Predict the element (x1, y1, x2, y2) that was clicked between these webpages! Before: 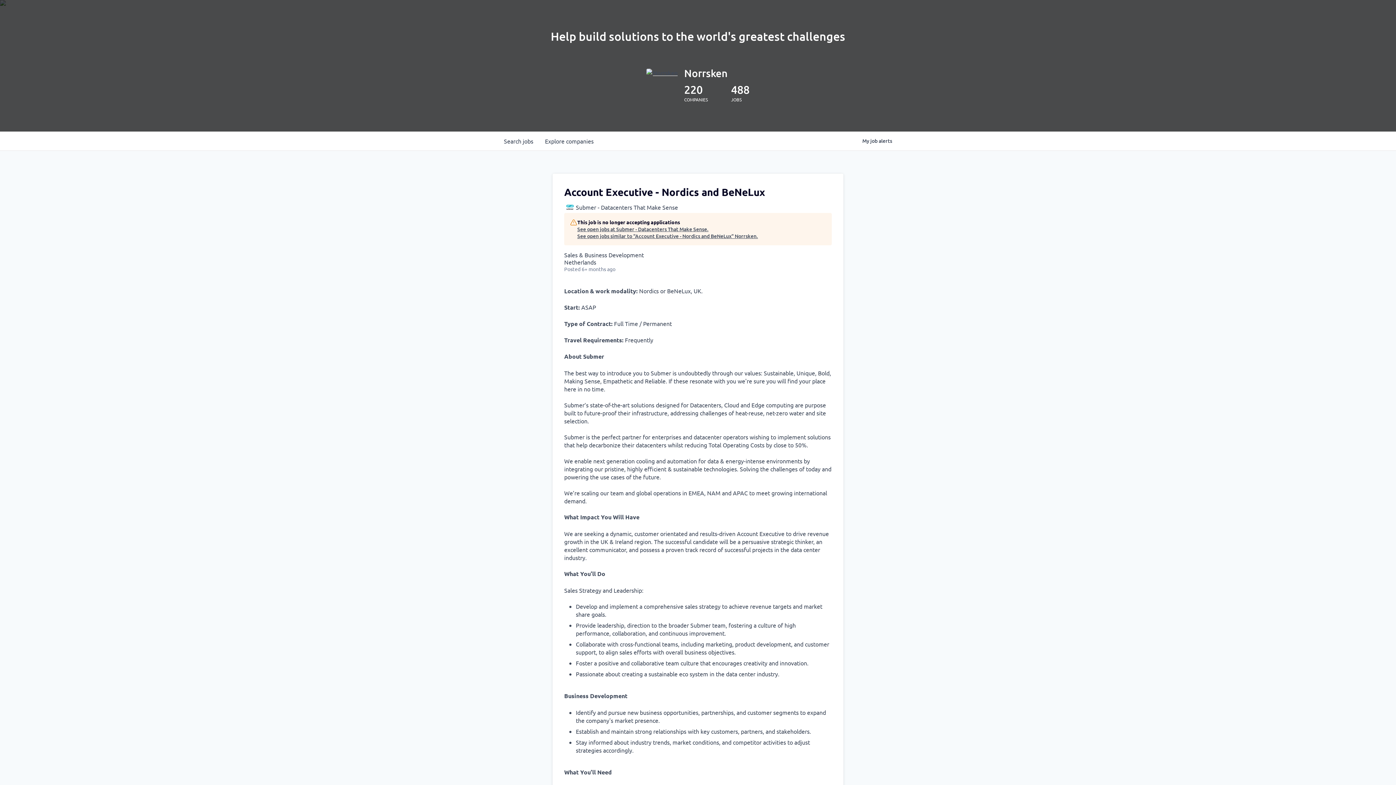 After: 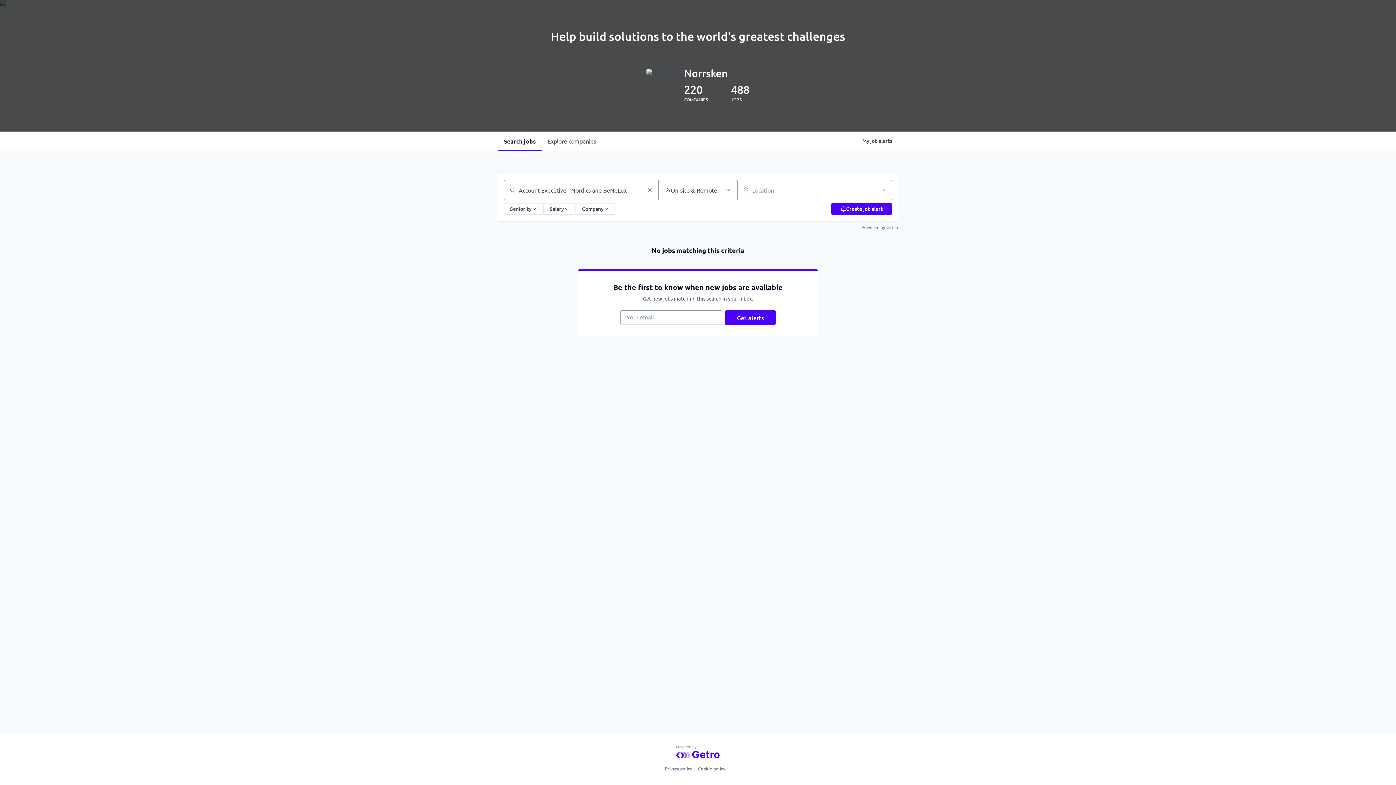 Action: bbox: (577, 232, 758, 239) label: See open jobs similar to "Account Executive - Nordics and BeNeLux" Norrsken.